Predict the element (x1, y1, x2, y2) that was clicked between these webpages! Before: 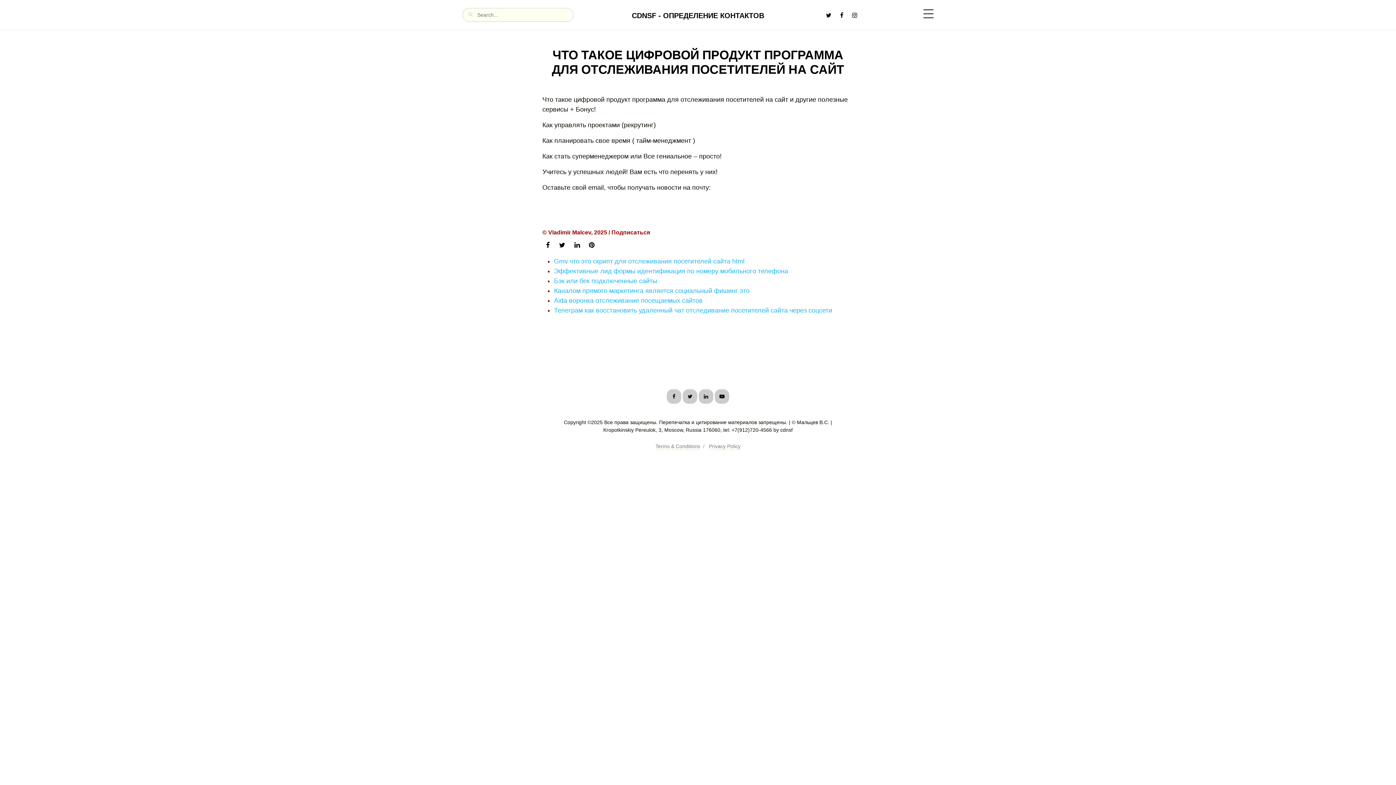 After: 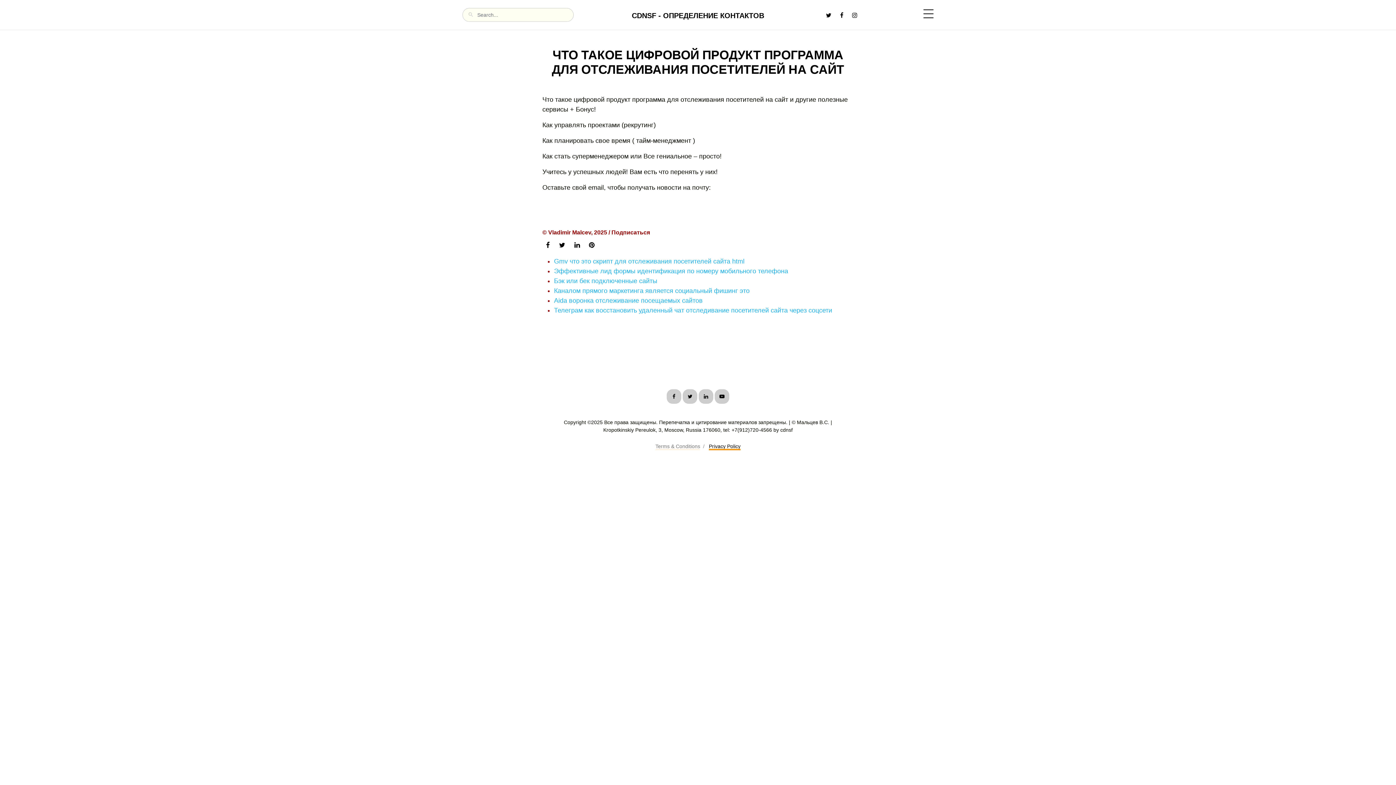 Action: bbox: (709, 442, 740, 450) label: Privacy Policy